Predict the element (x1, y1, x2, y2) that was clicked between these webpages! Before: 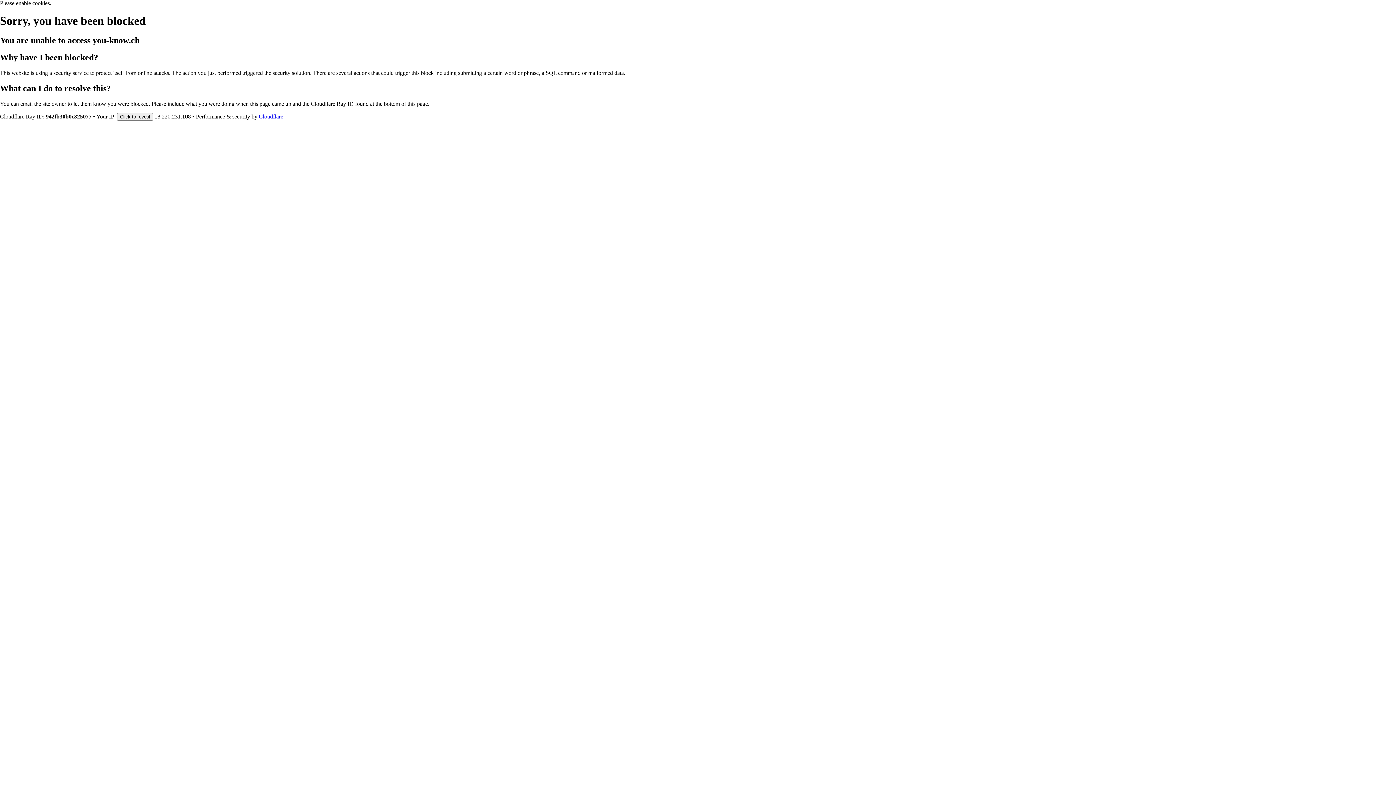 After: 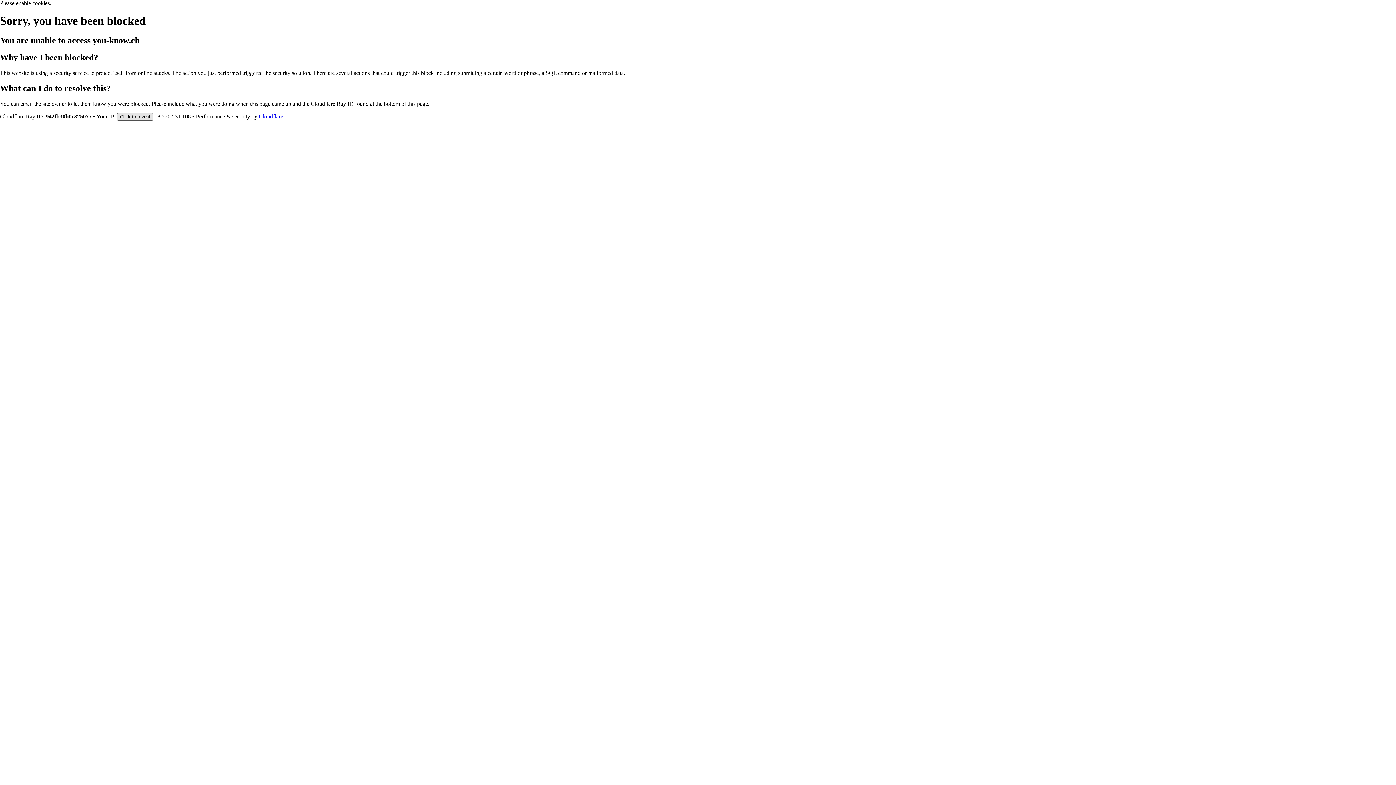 Action: label: Click to reveal bbox: (117, 112, 153, 120)